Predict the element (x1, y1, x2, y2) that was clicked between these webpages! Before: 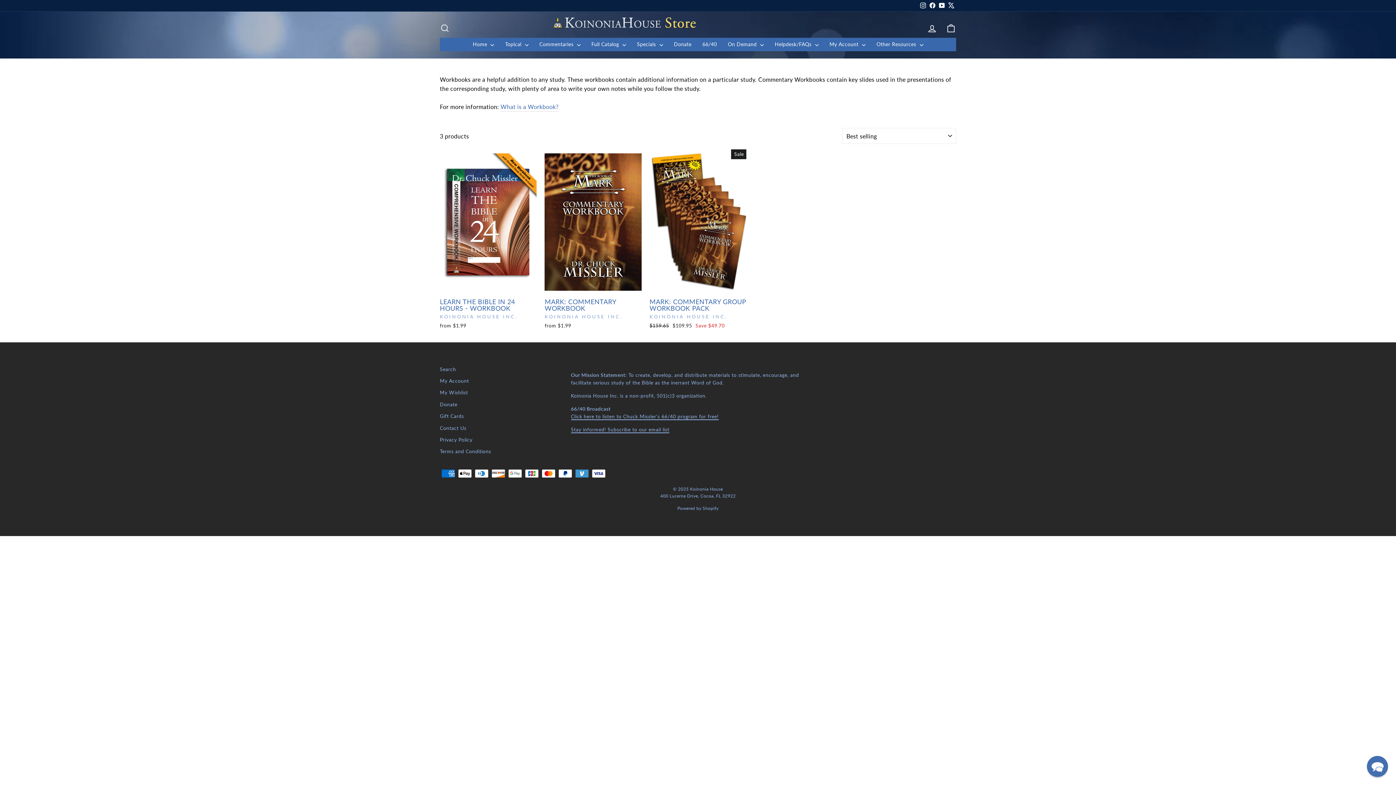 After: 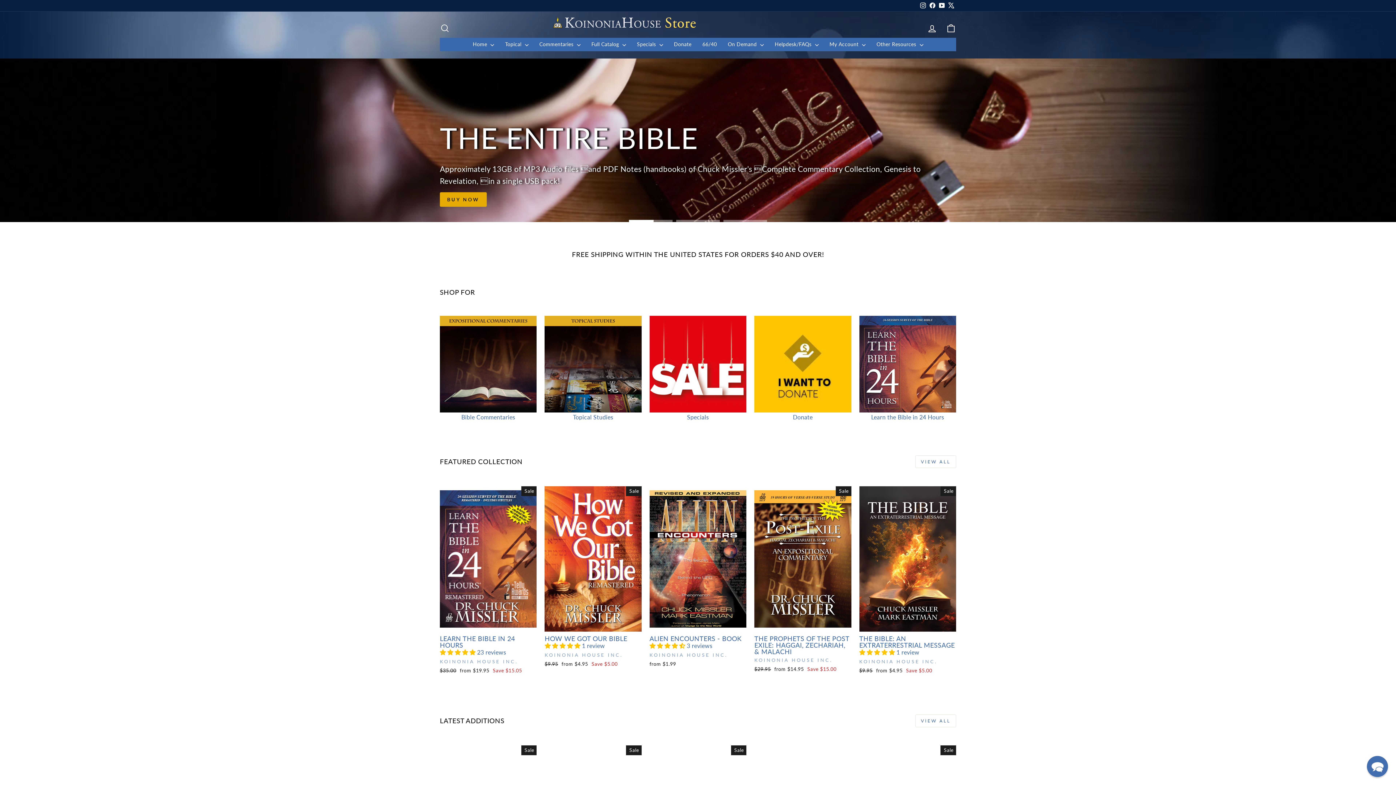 Action: bbox: (625, 22, 770, 34)